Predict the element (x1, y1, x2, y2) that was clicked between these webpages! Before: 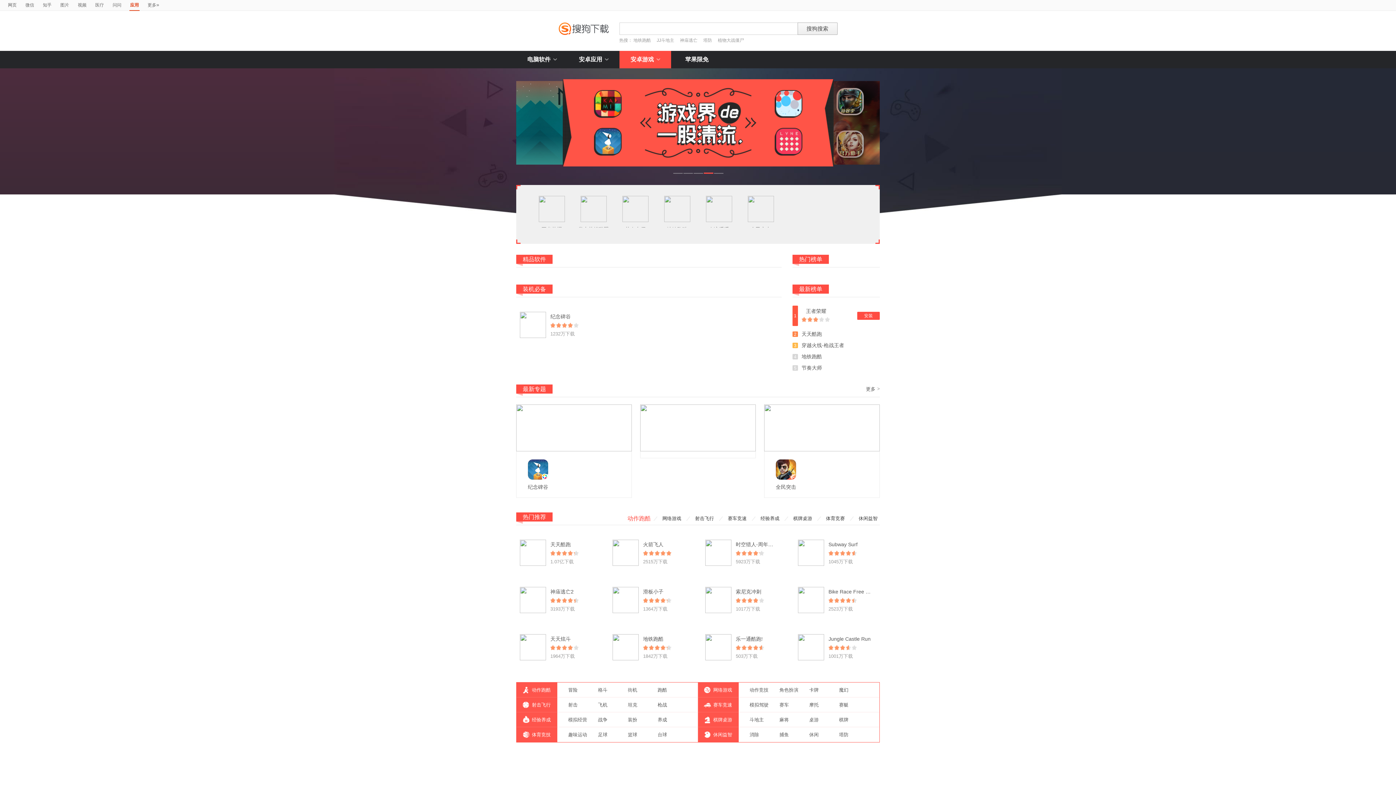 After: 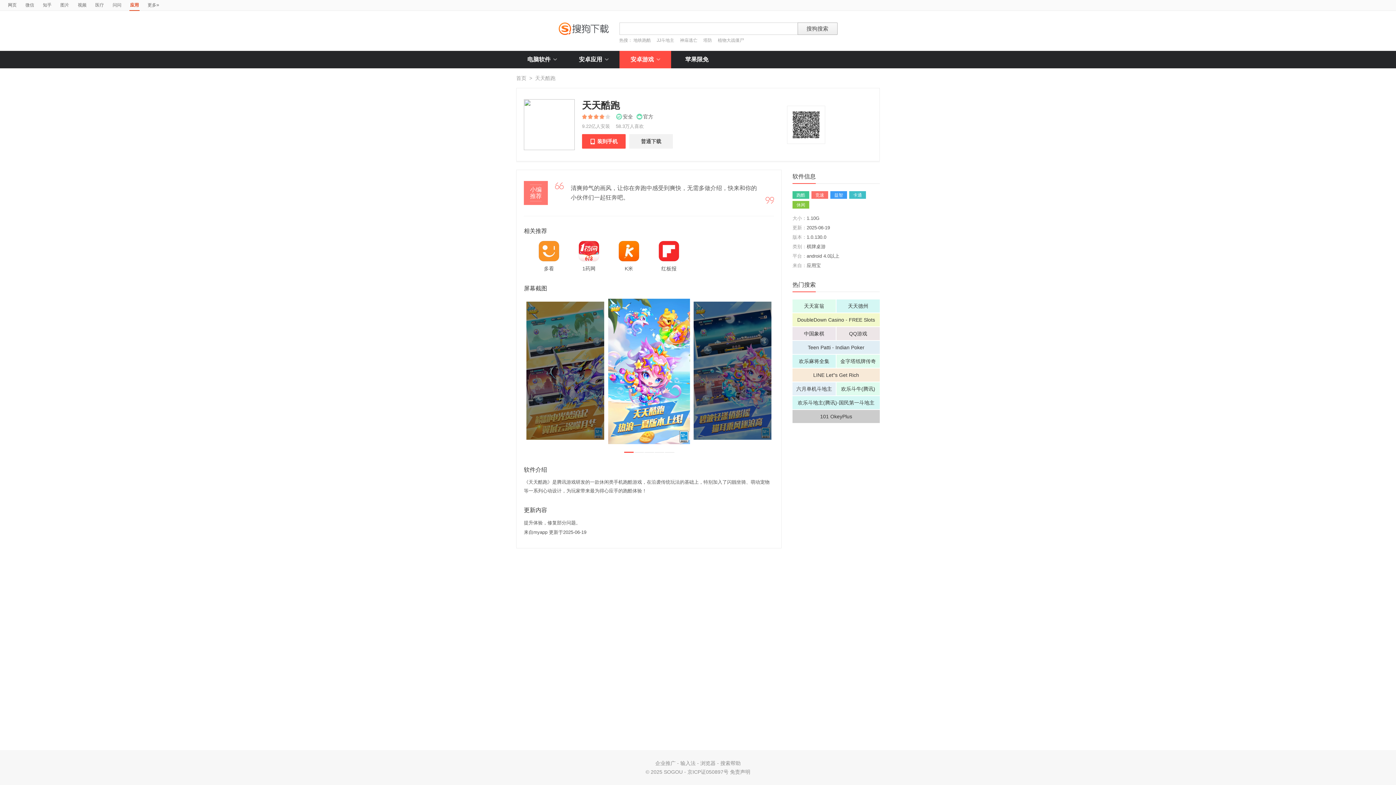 Action: bbox: (801, 331, 822, 337) label: 天天酷跑